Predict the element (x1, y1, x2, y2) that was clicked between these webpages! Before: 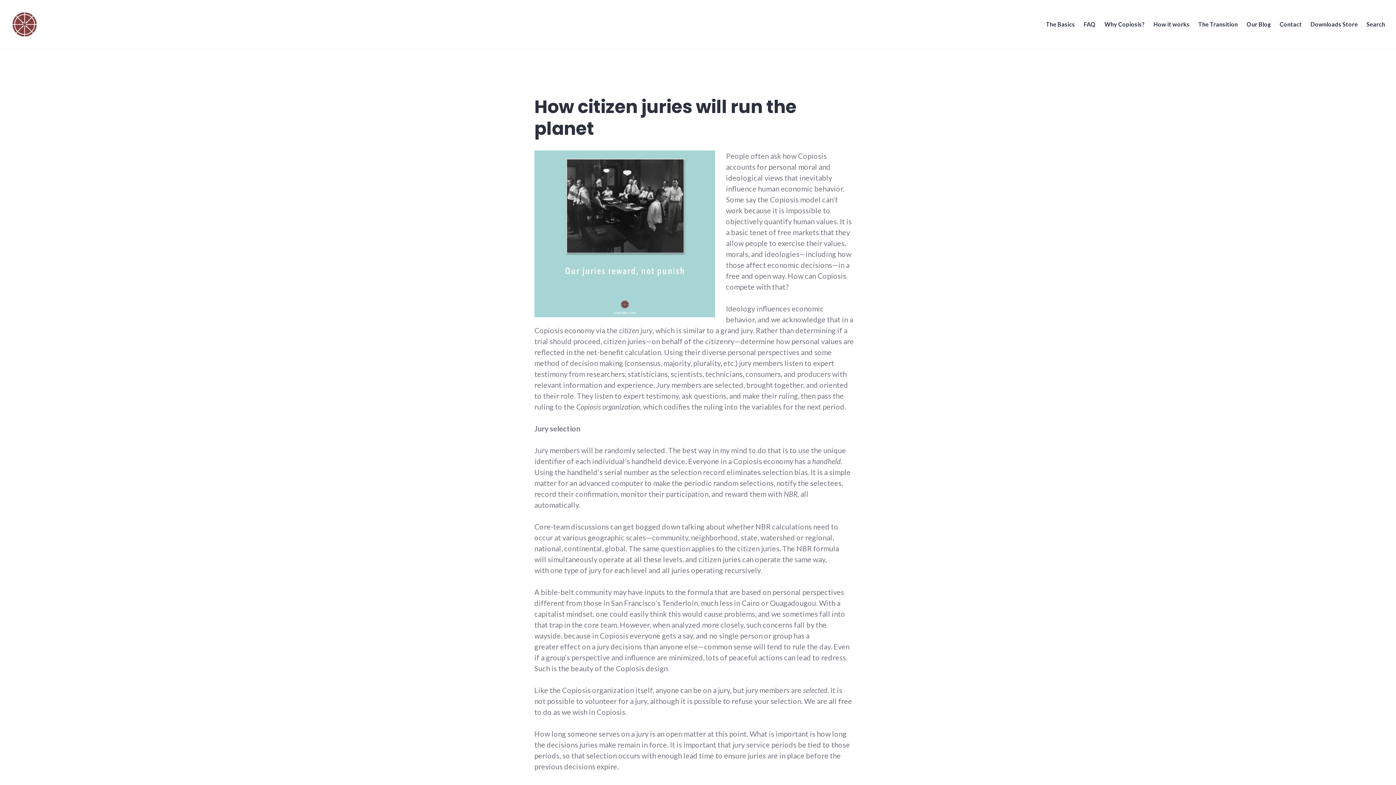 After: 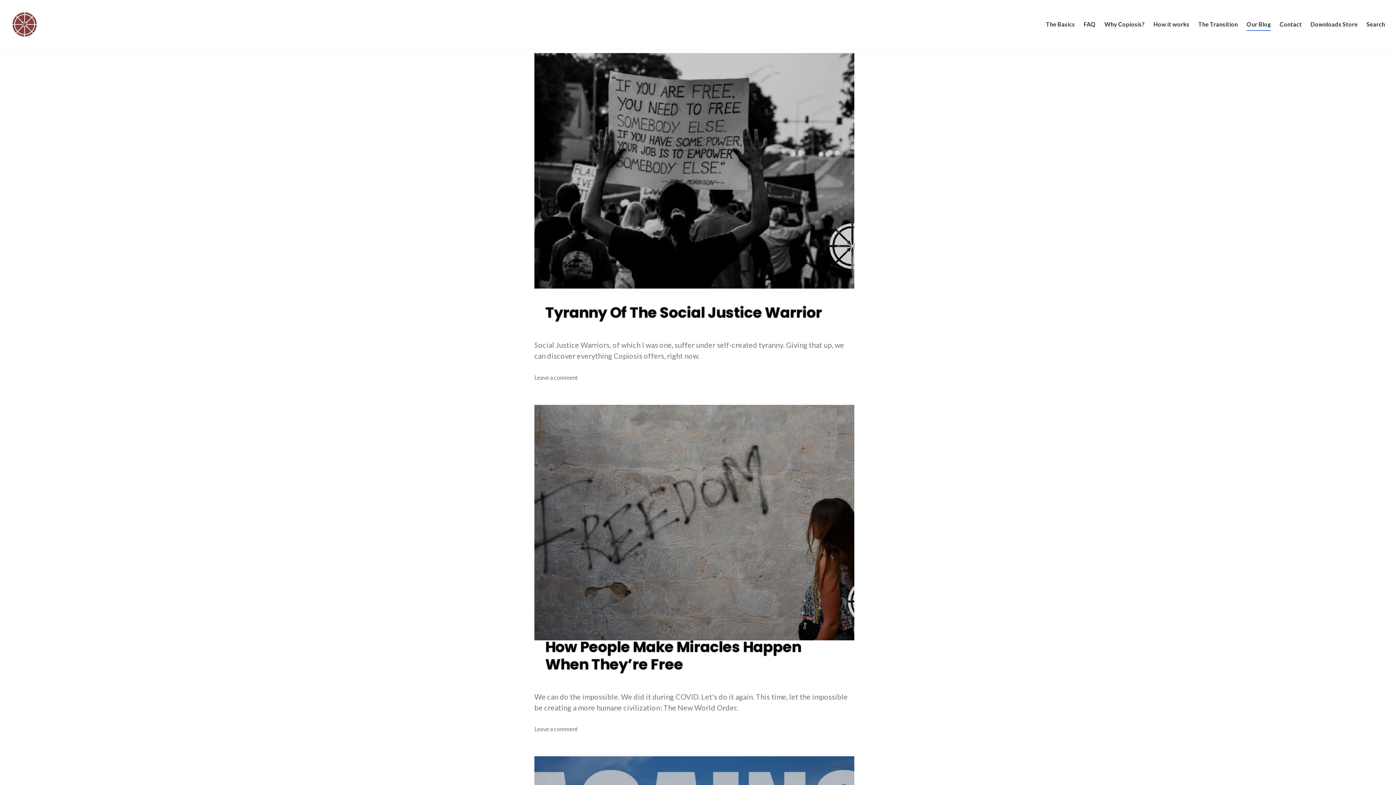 Action: bbox: (1246, 18, 1271, 30) label: Our Blog